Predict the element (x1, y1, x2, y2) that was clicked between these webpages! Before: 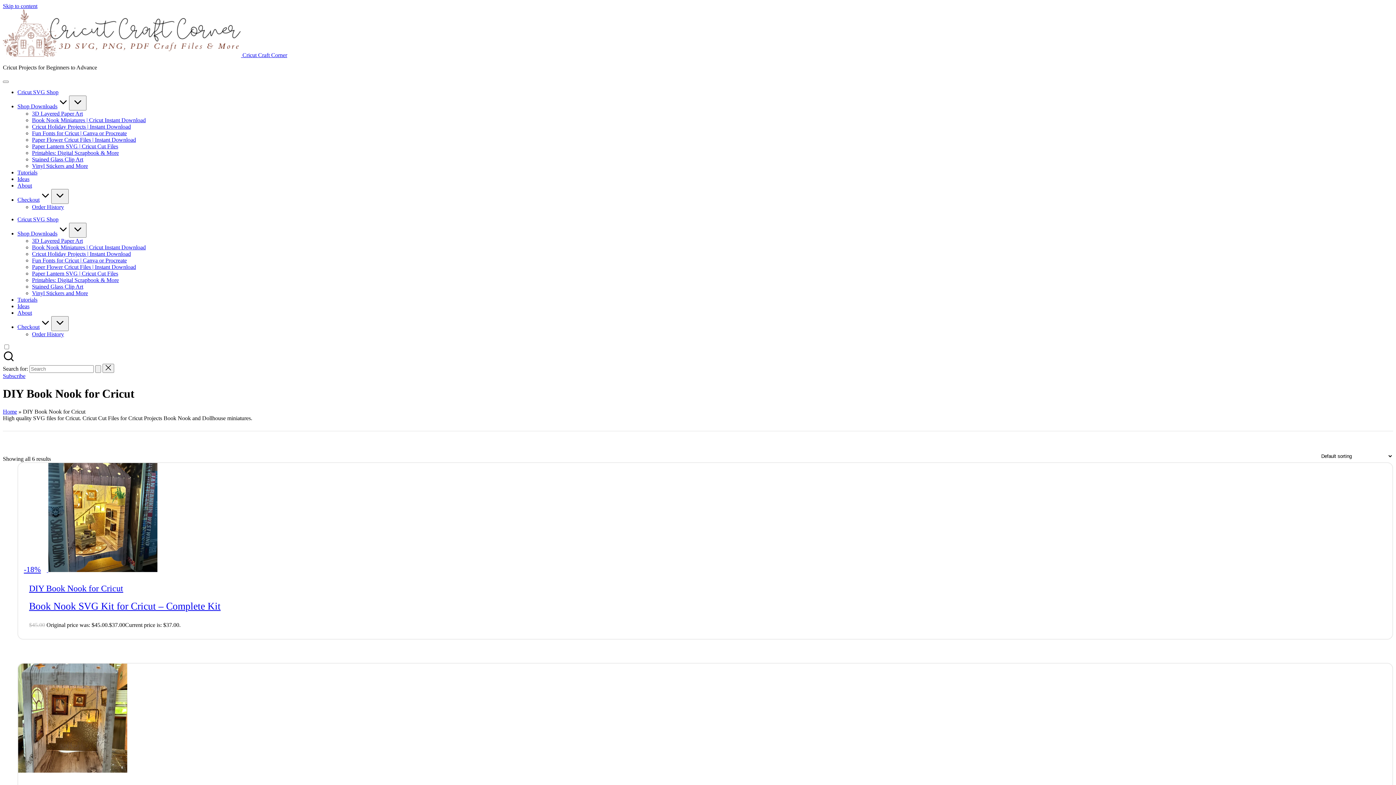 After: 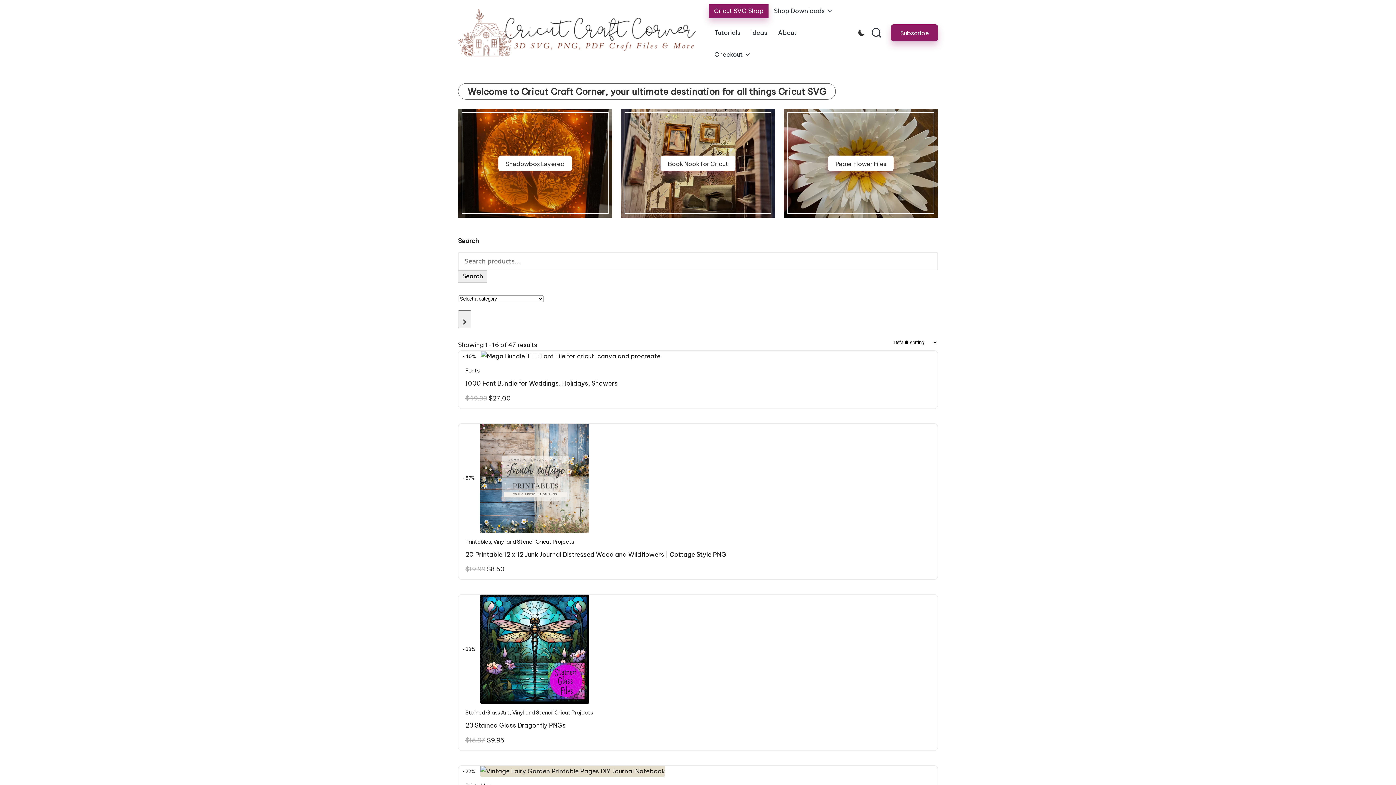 Action: label: Cricut Craft Corner bbox: (242, 52, 287, 58)